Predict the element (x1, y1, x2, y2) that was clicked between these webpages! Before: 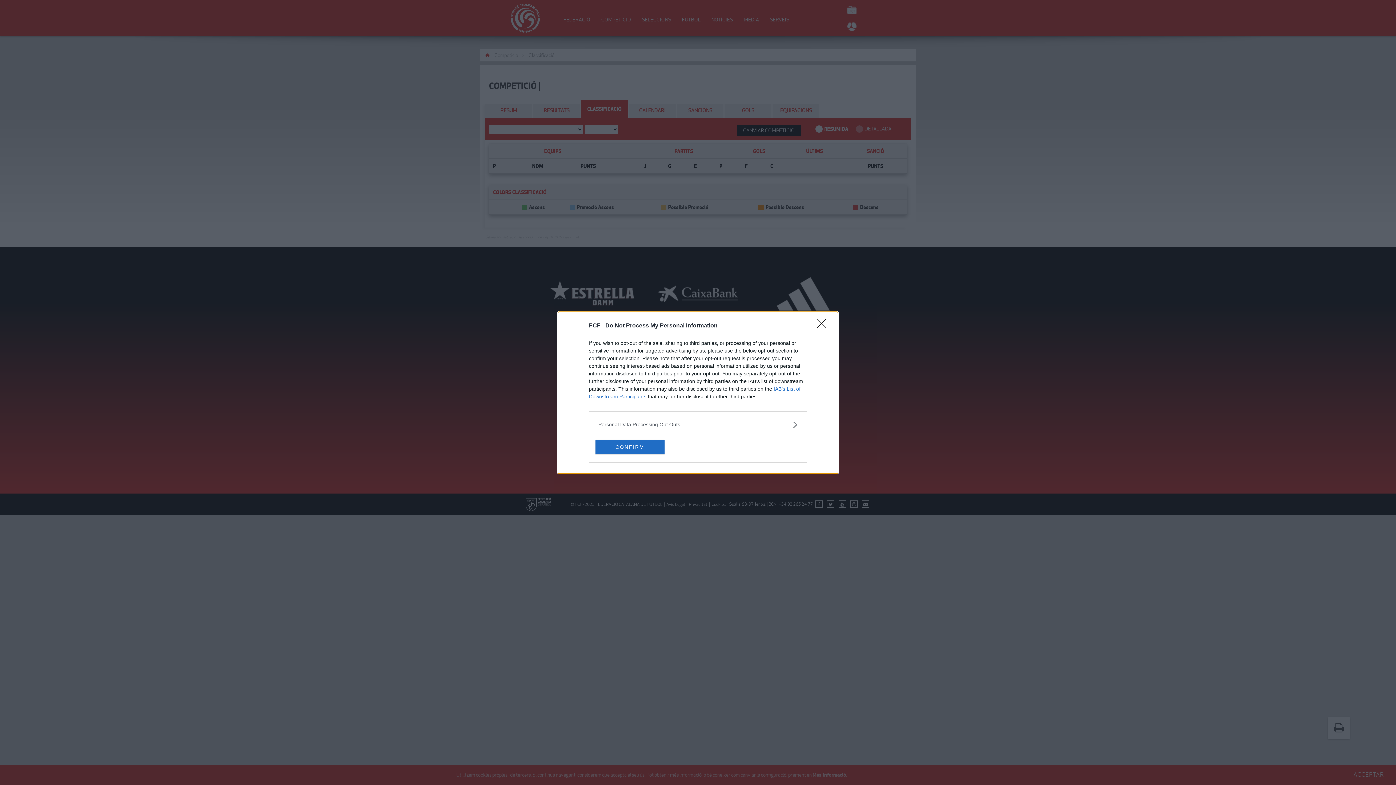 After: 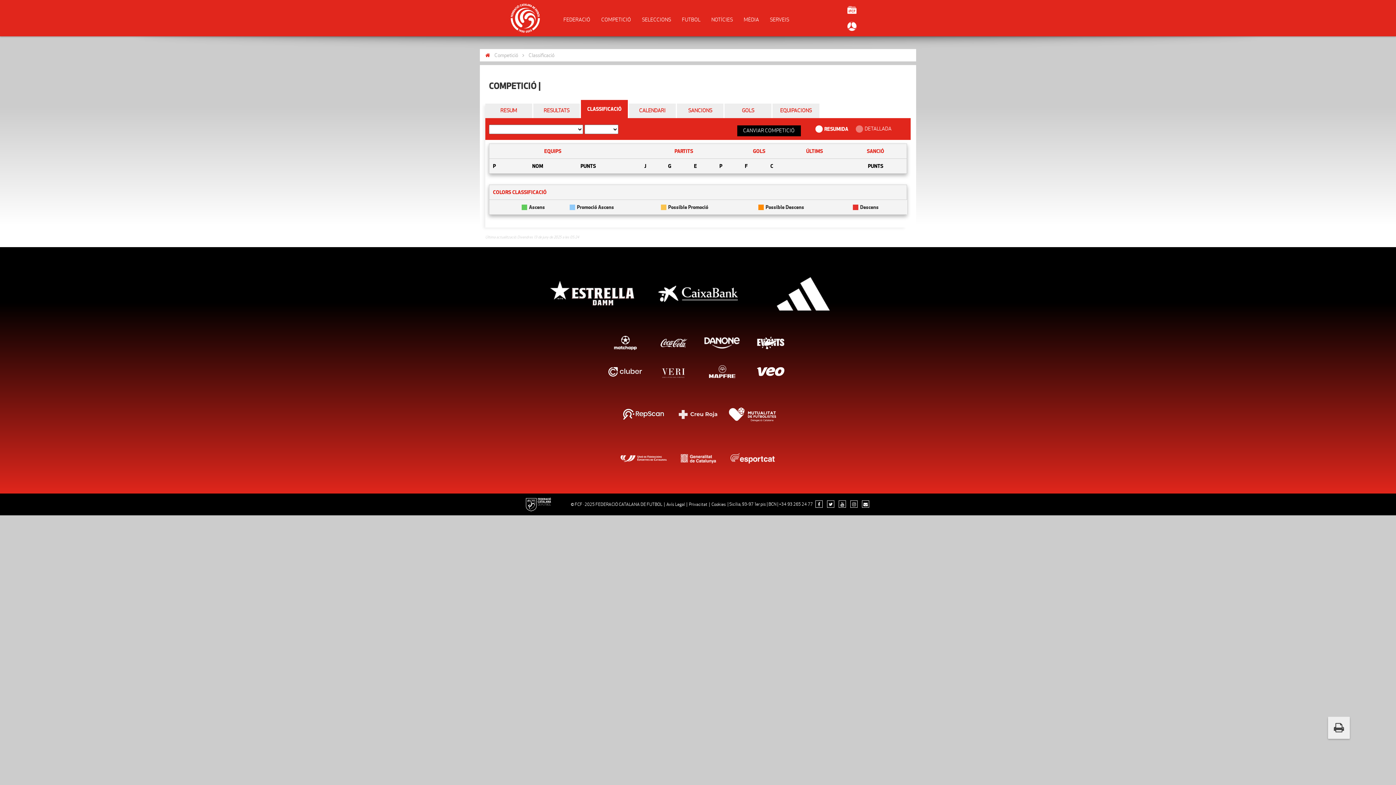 Action: bbox: (817, 319, 830, 332) label: Close